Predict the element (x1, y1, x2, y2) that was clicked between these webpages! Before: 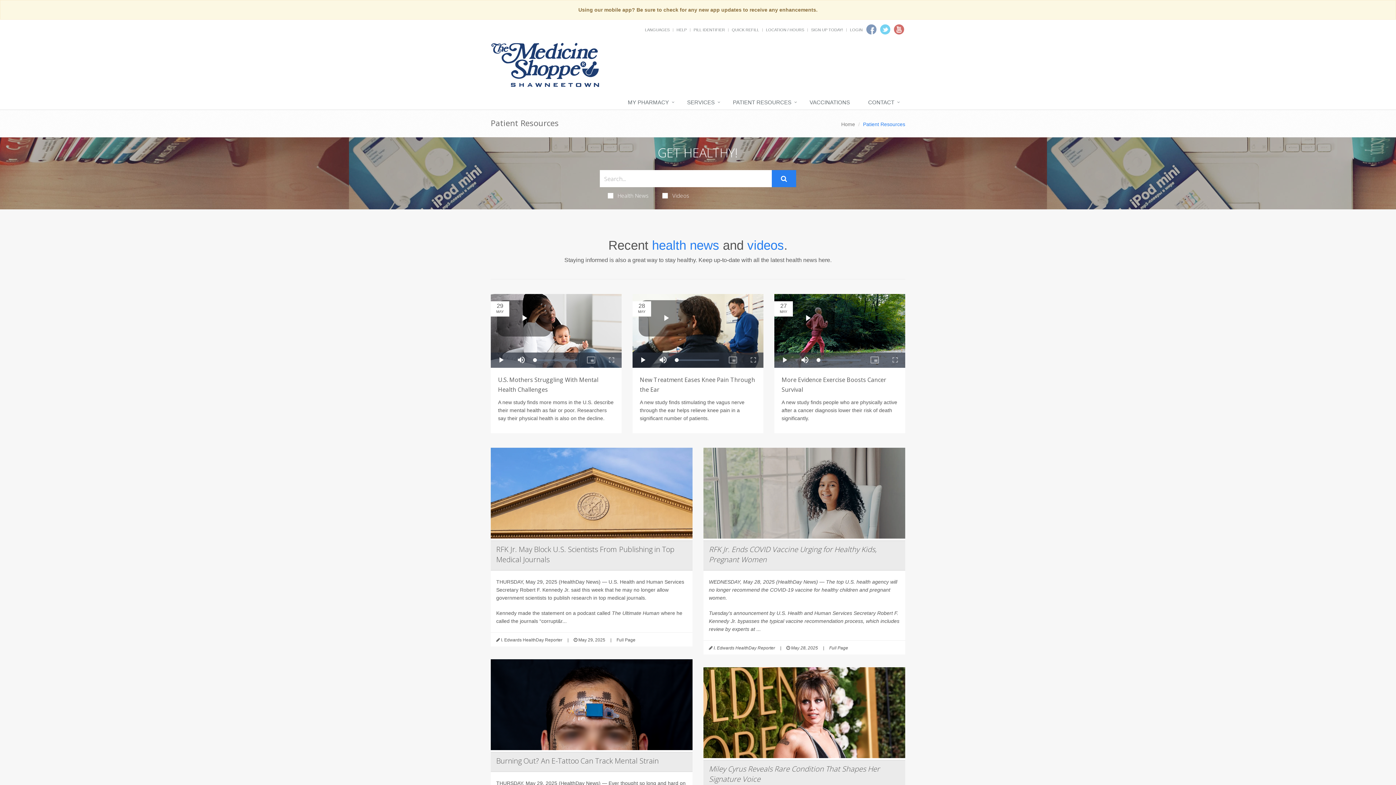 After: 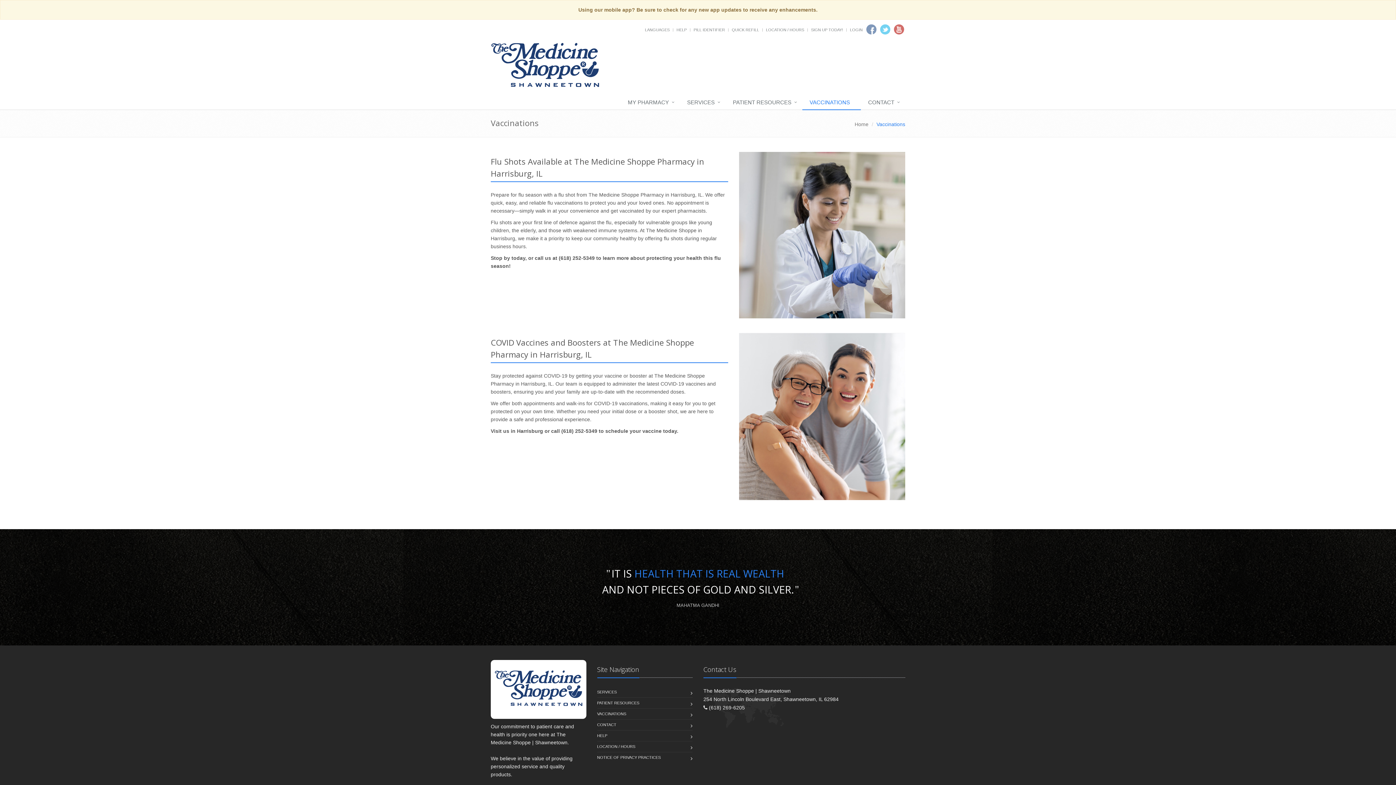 Action: bbox: (802, 95, 861, 110) label: VACCINATIONS